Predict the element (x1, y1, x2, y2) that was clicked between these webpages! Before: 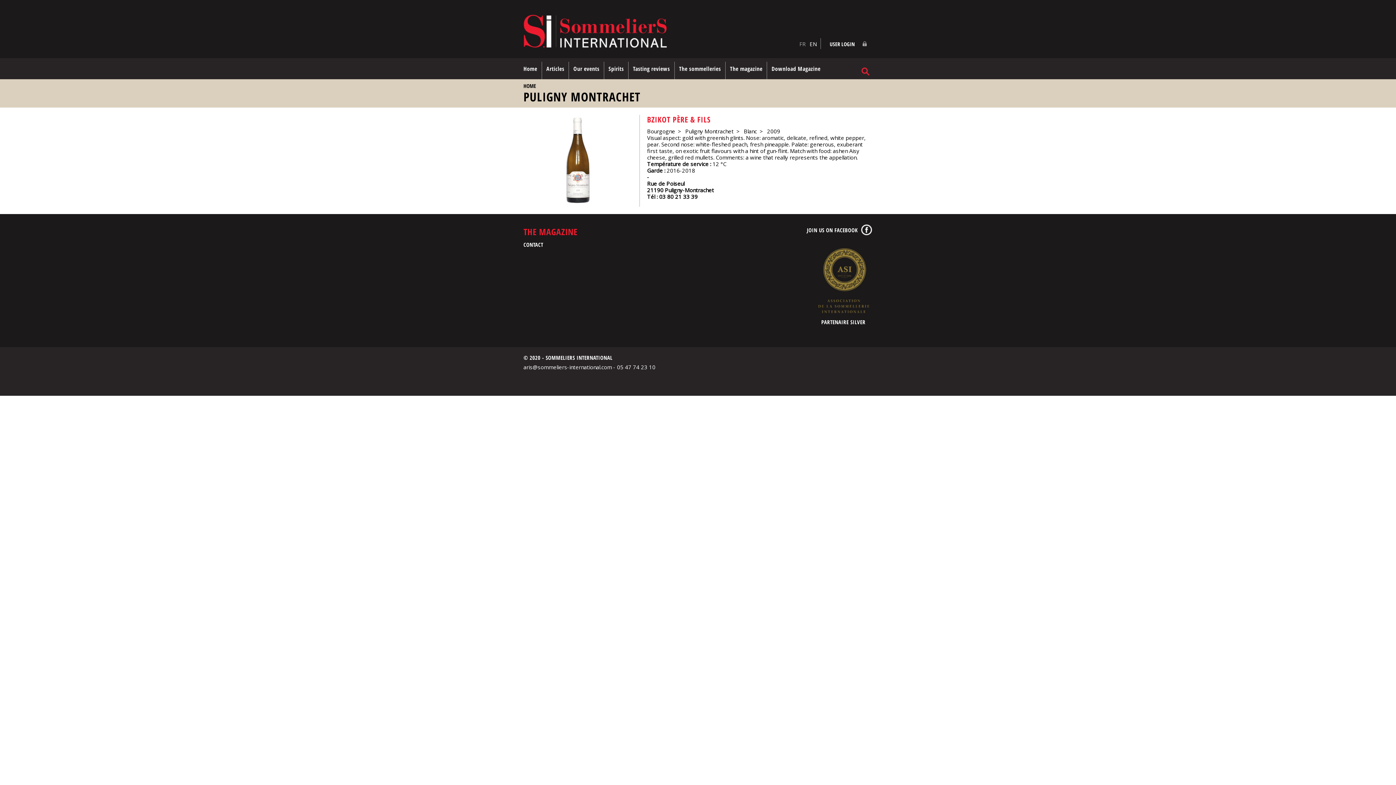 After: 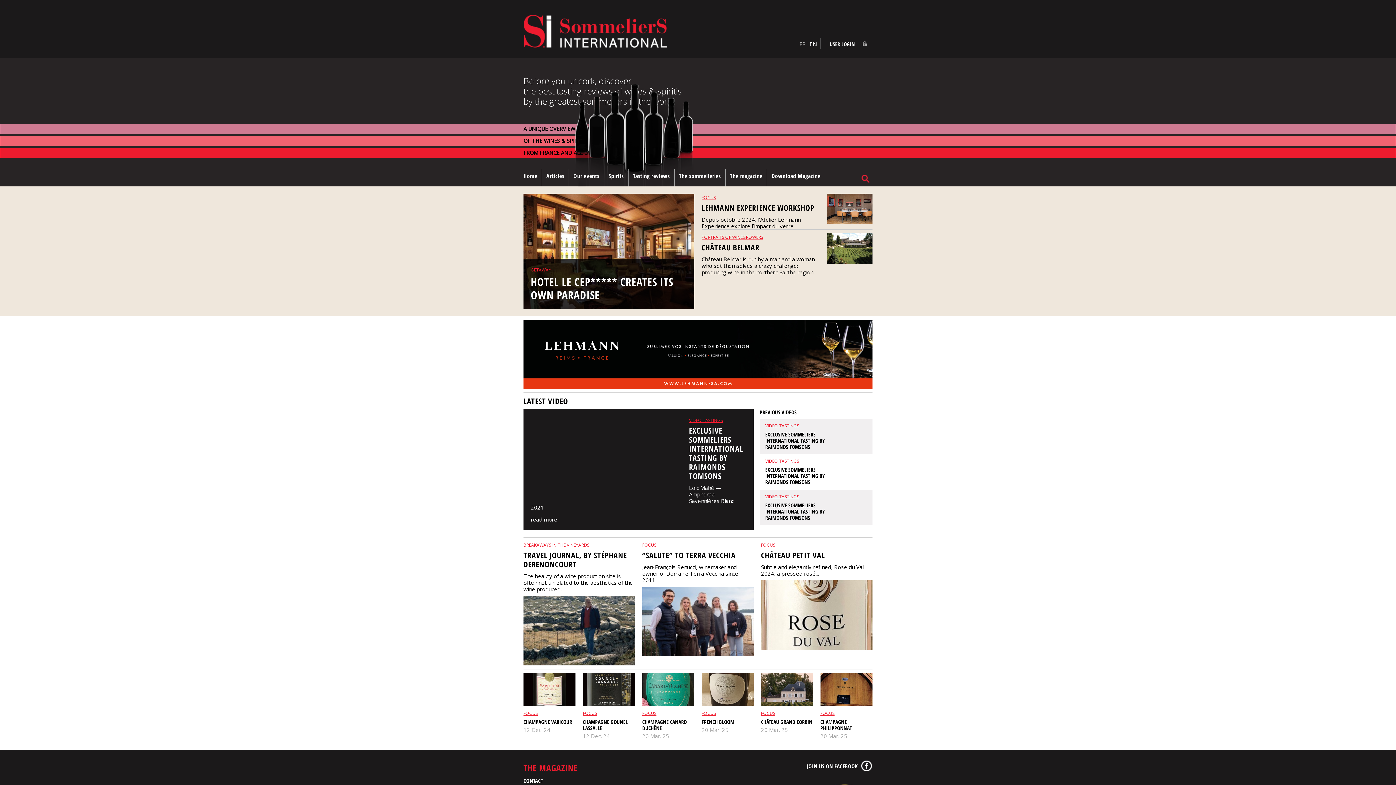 Action: bbox: (523, 14, 796, 49)